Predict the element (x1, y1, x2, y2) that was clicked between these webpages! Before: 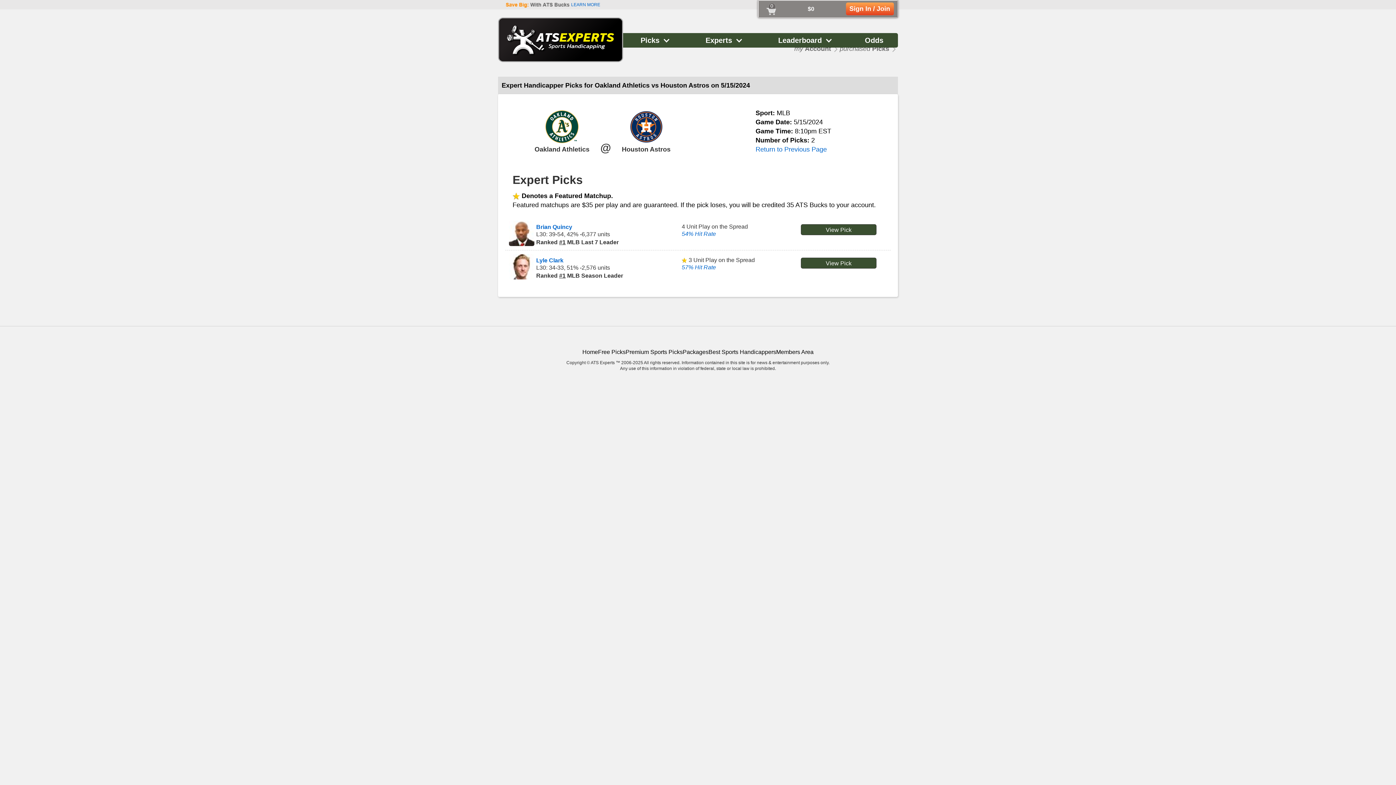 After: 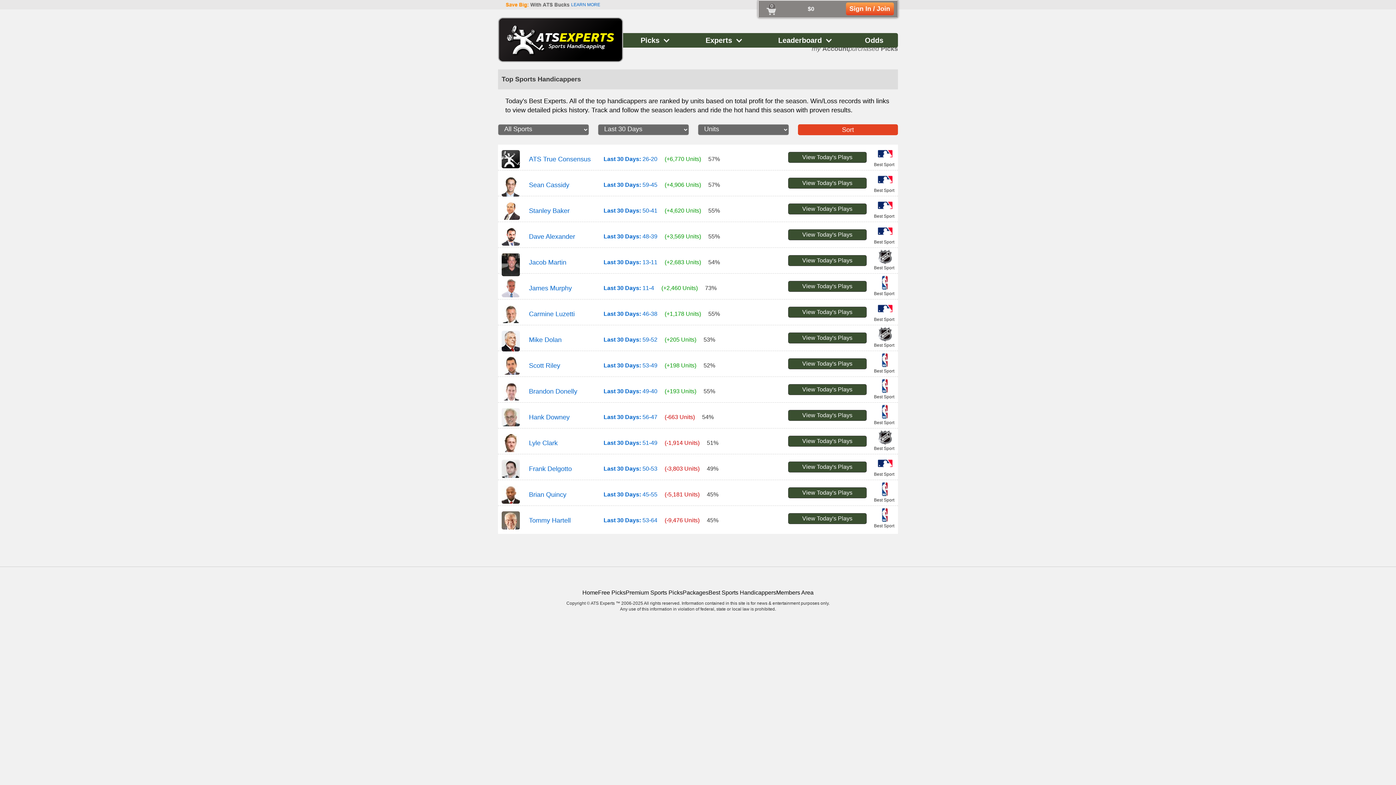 Action: label: Best Sports Handicappers bbox: (708, 348, 776, 356)